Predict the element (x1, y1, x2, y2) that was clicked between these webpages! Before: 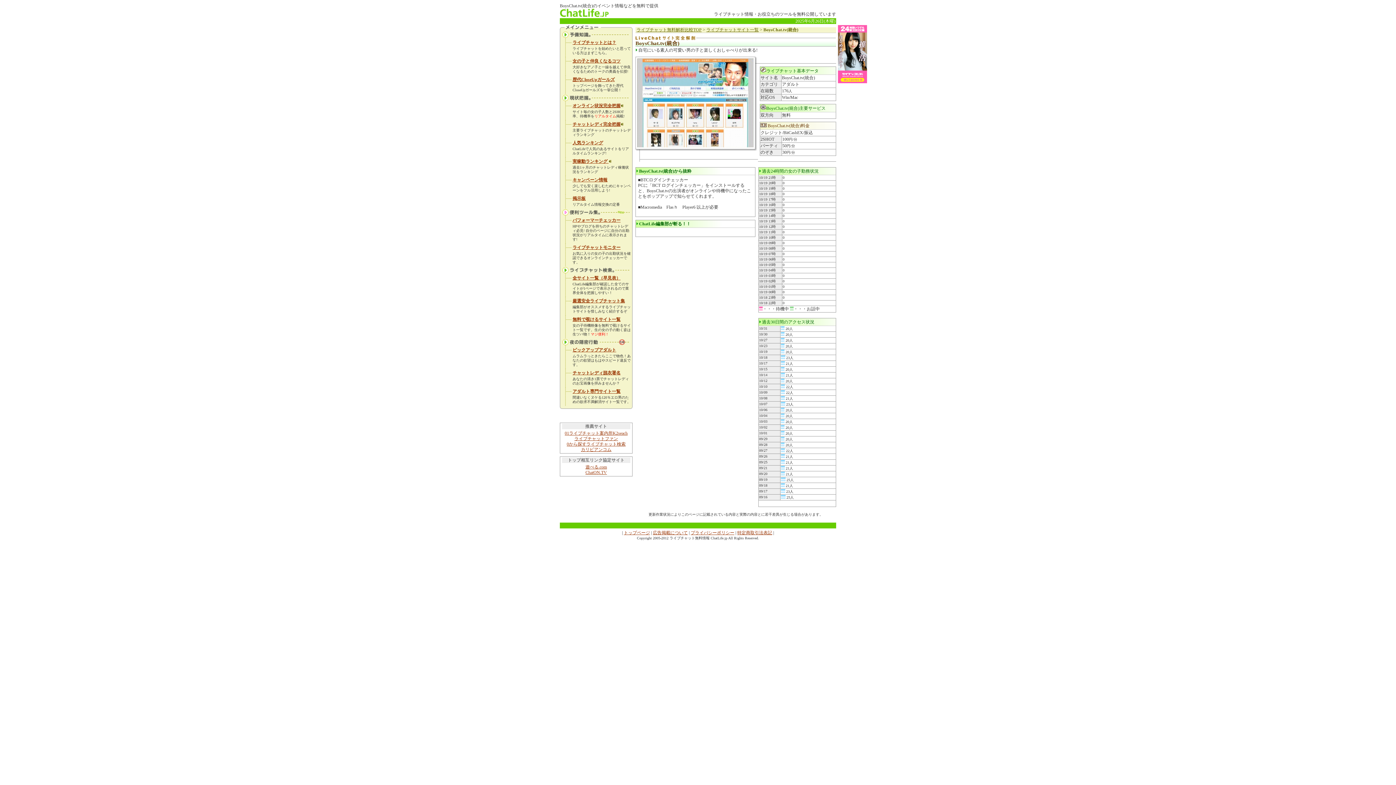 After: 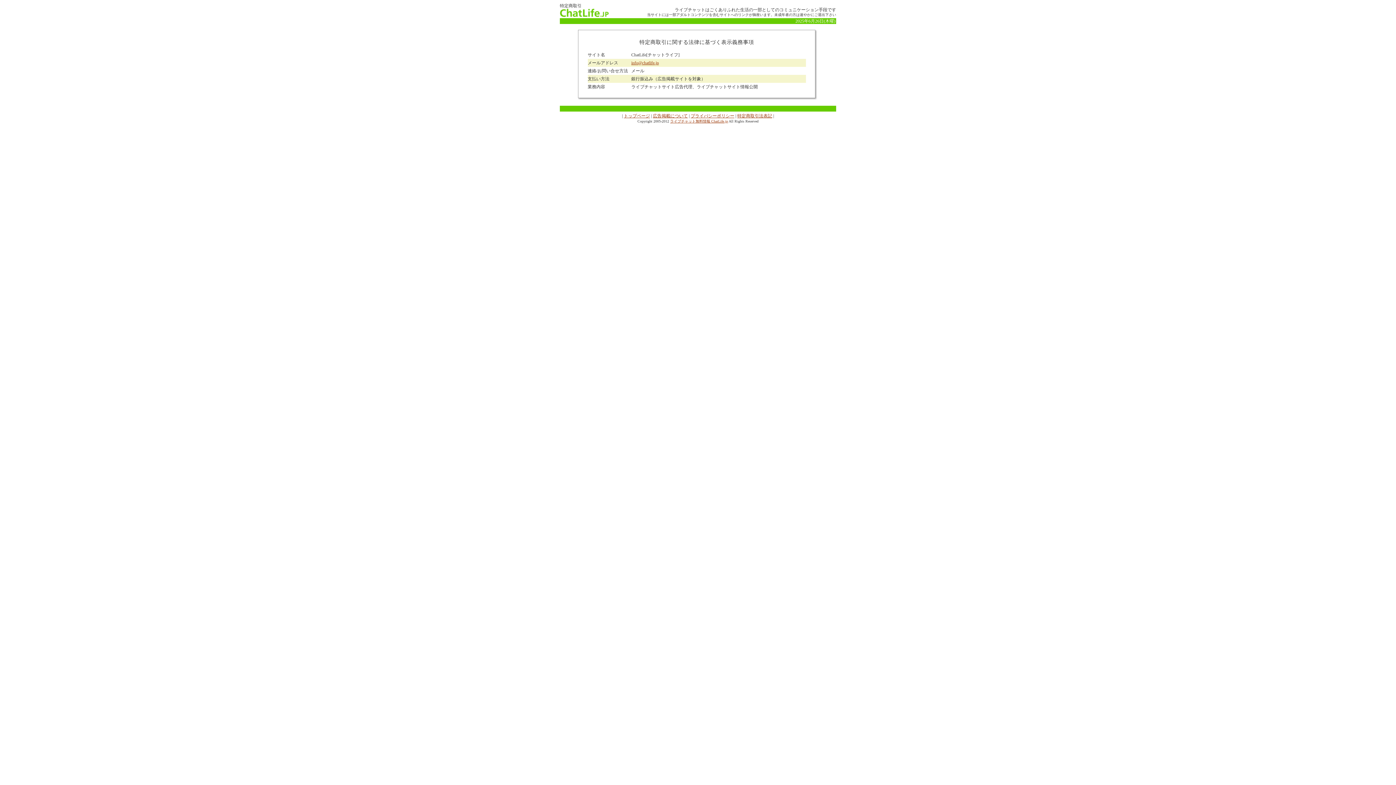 Action: label: 特定商取引法表記 bbox: (737, 530, 772, 535)